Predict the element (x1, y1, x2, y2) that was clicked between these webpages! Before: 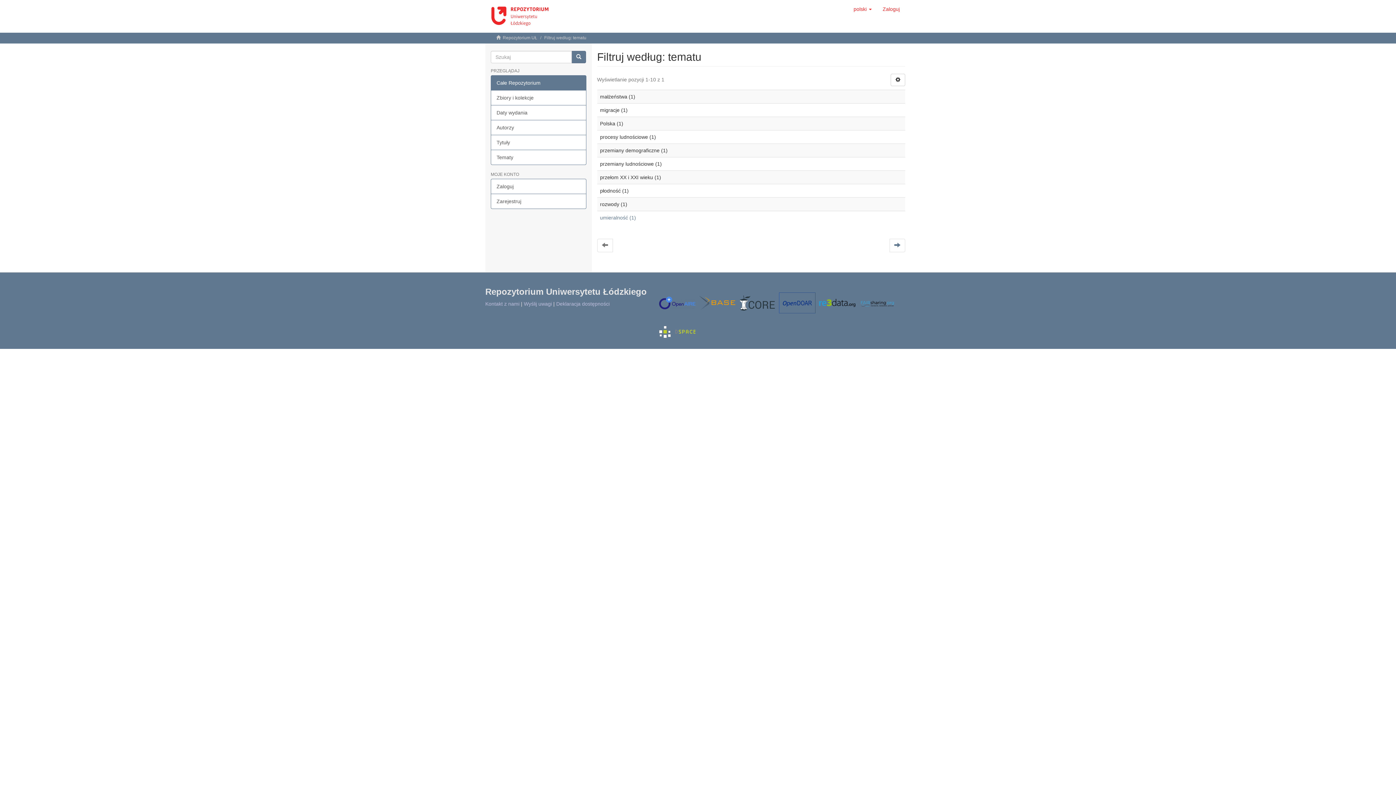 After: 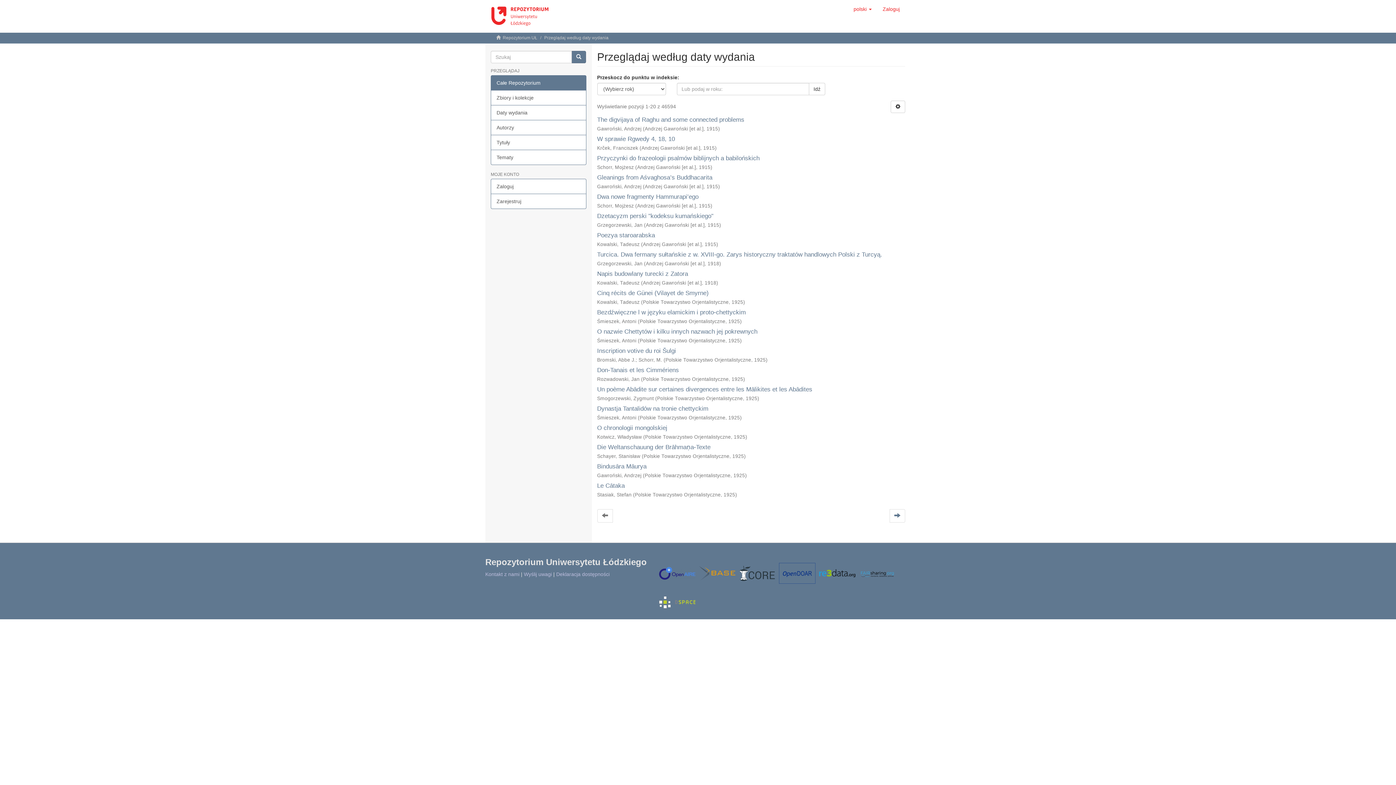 Action: label: Daty wydania bbox: (490, 105, 586, 120)